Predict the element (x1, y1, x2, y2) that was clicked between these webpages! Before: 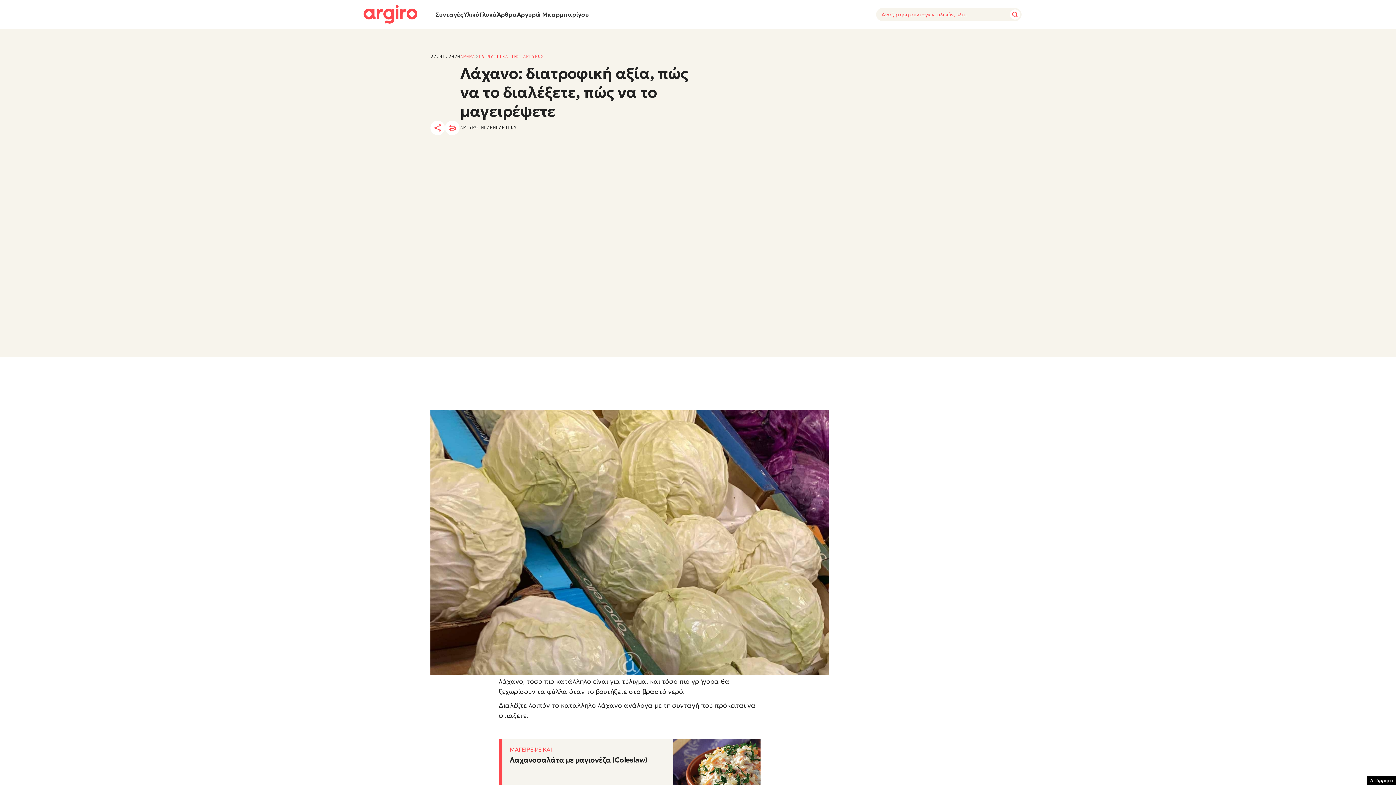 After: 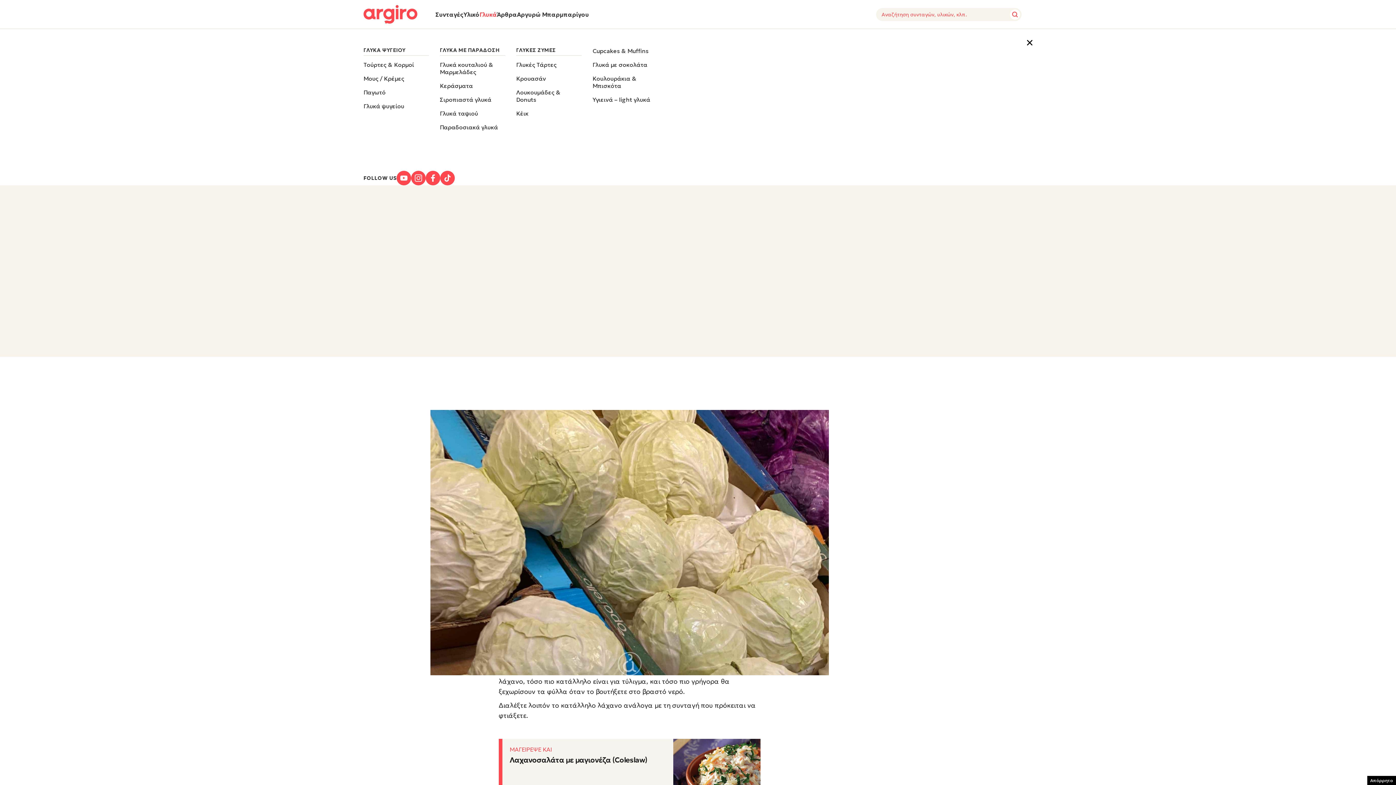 Action: bbox: (479, 10, 497, 18) label: Expand-Collapse